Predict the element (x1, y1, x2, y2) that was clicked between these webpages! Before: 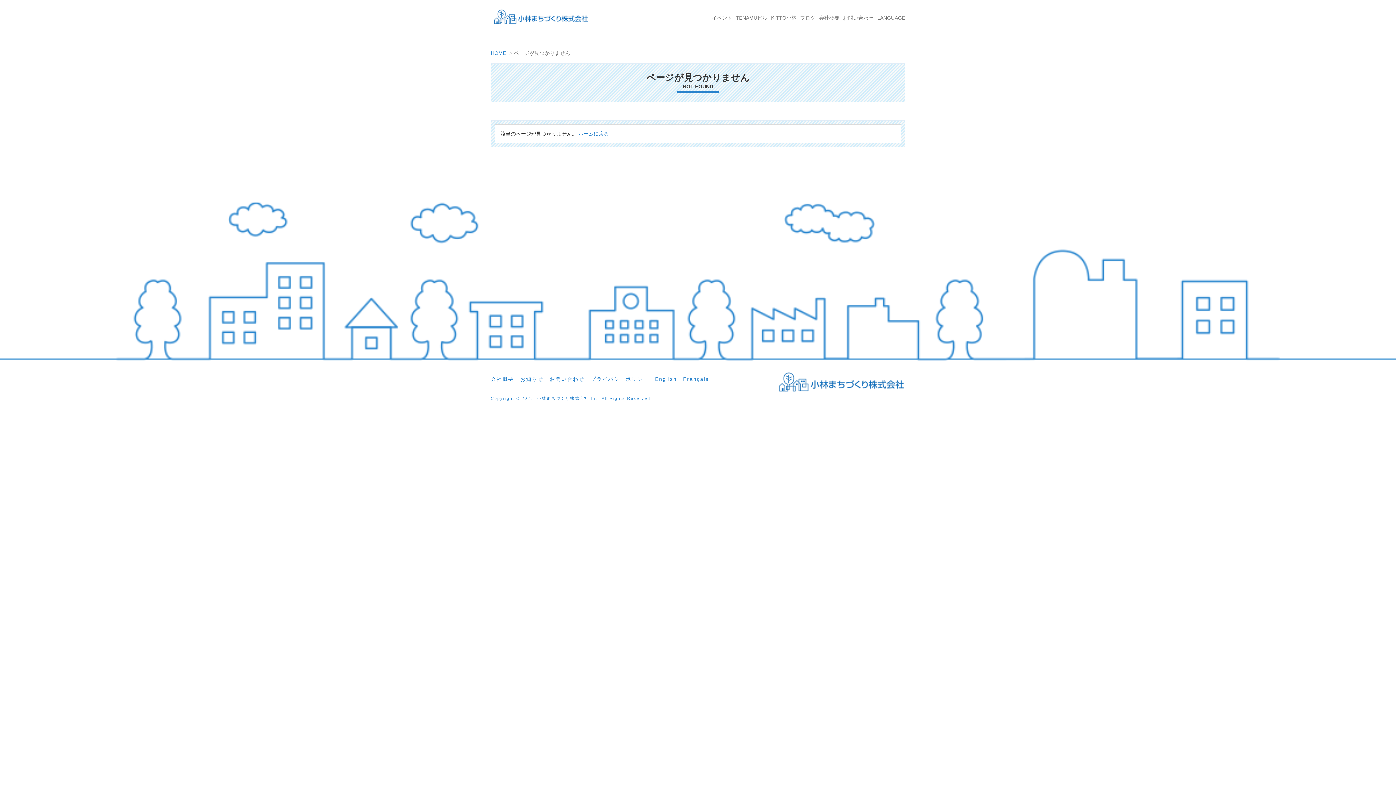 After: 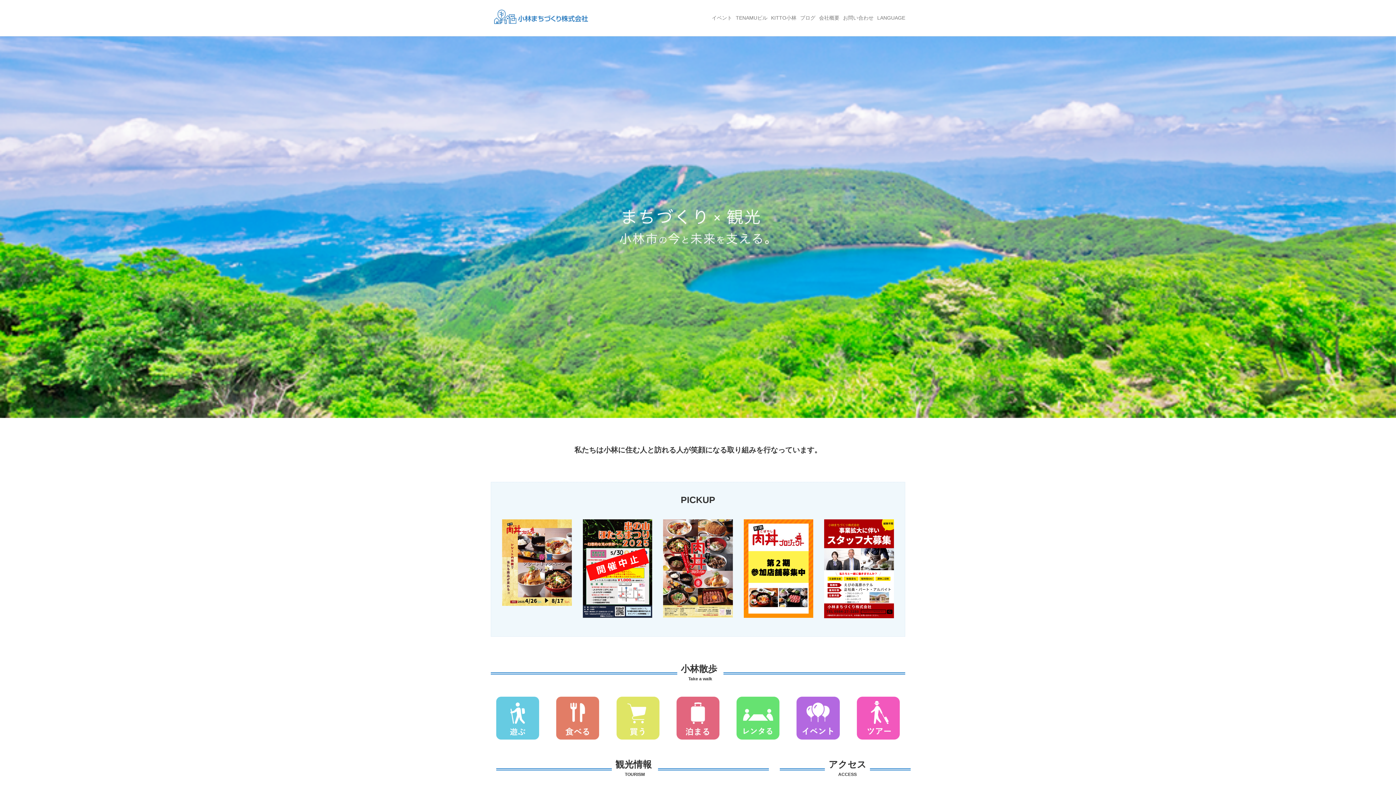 Action: label: HOME bbox: (490, 50, 506, 56)